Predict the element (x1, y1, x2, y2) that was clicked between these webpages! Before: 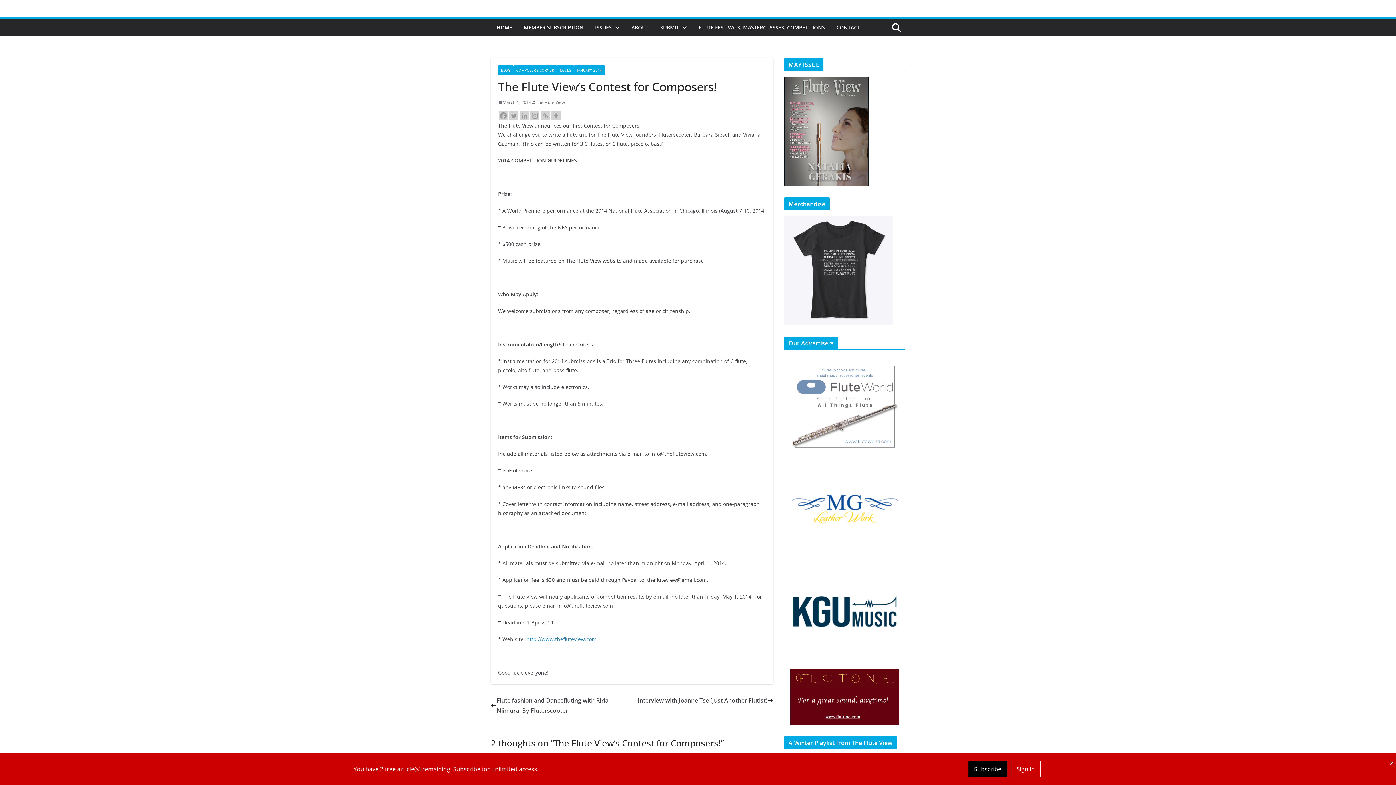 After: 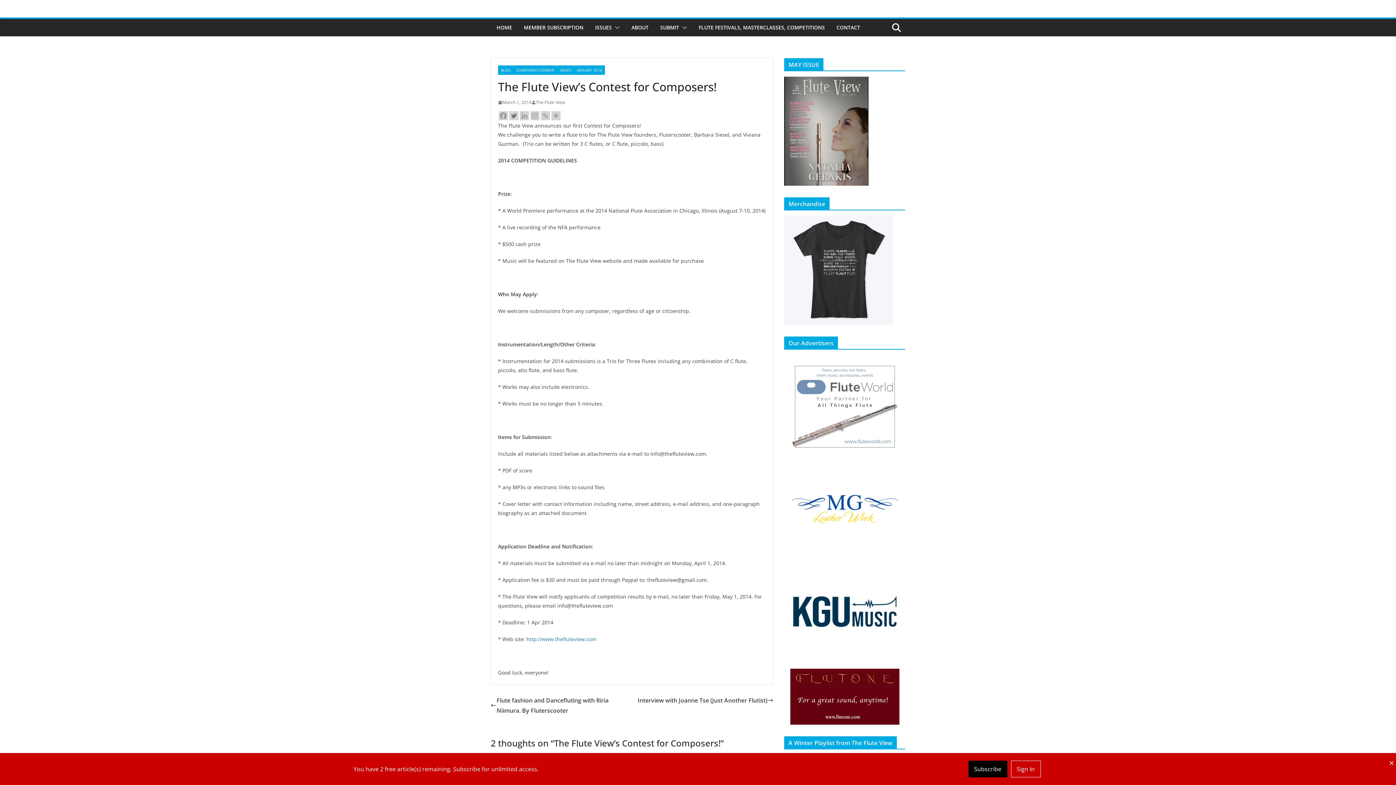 Action: bbox: (509, 111, 518, 120) label: Twitter